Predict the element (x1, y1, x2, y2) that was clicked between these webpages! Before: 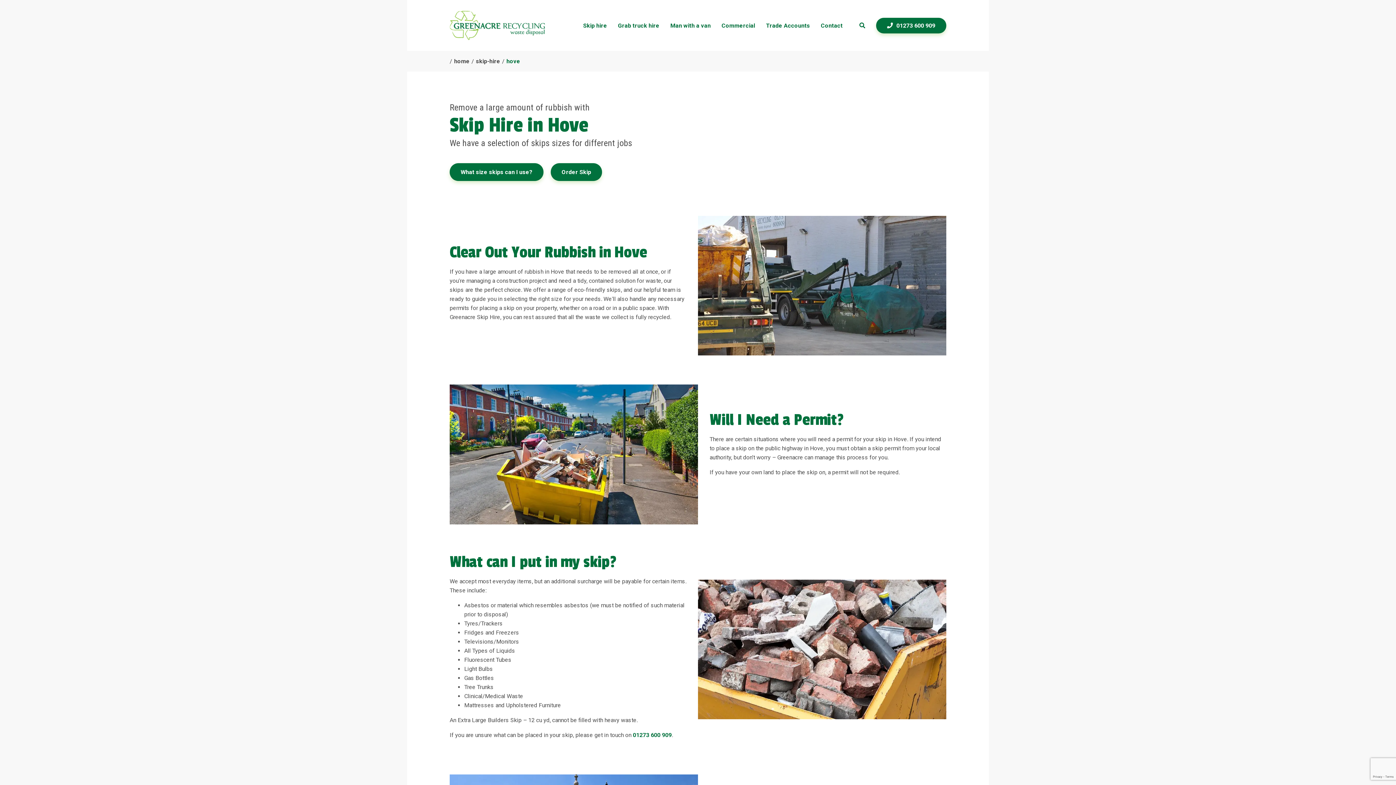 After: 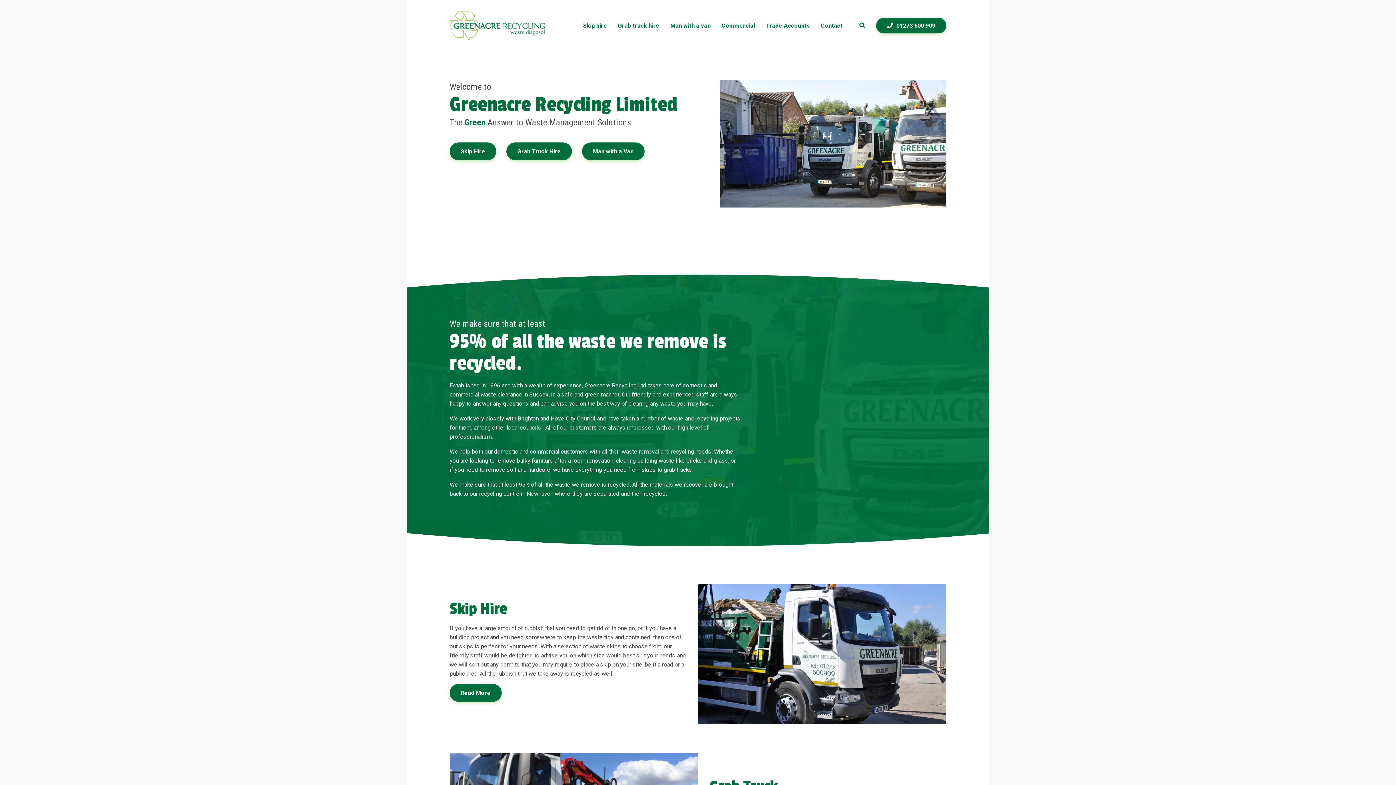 Action: bbox: (452, 56, 471, 65) label: home